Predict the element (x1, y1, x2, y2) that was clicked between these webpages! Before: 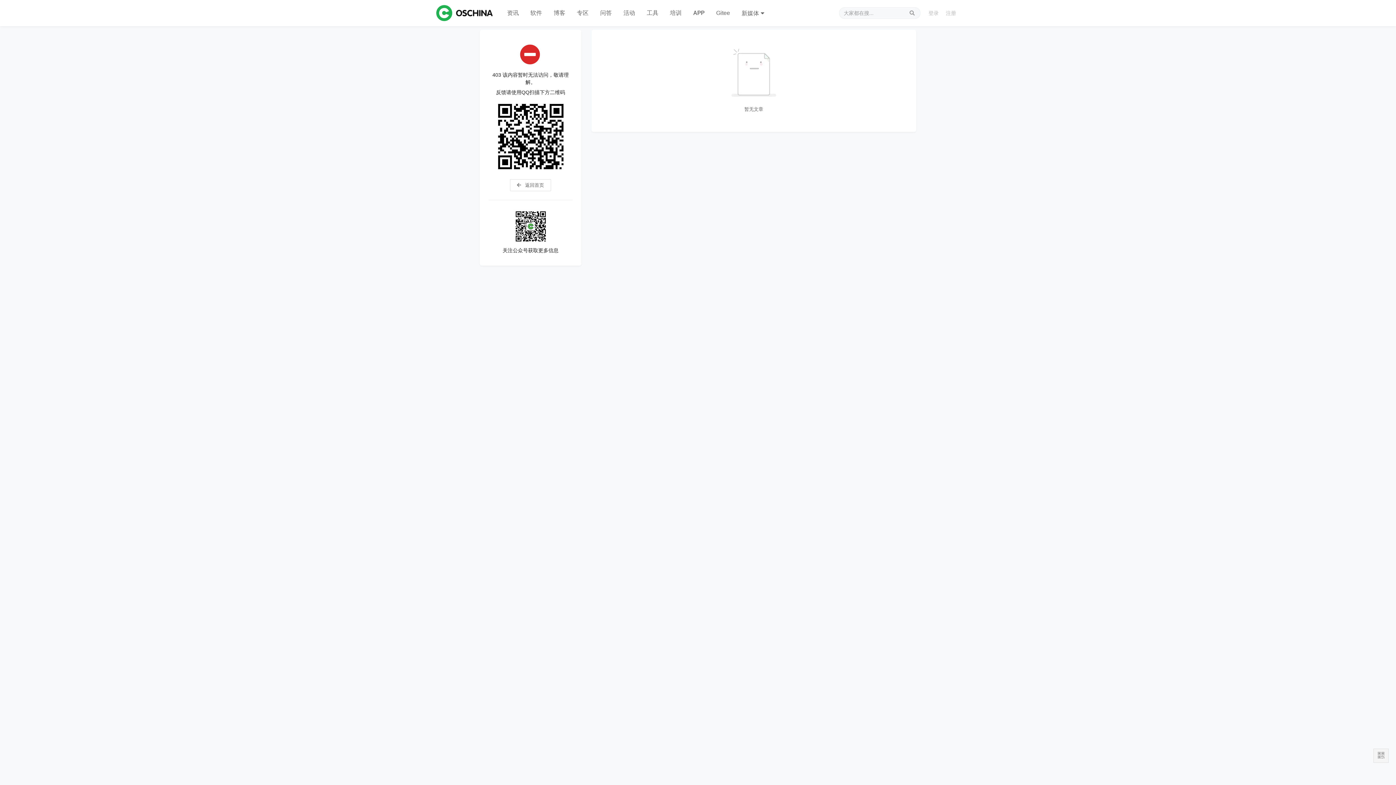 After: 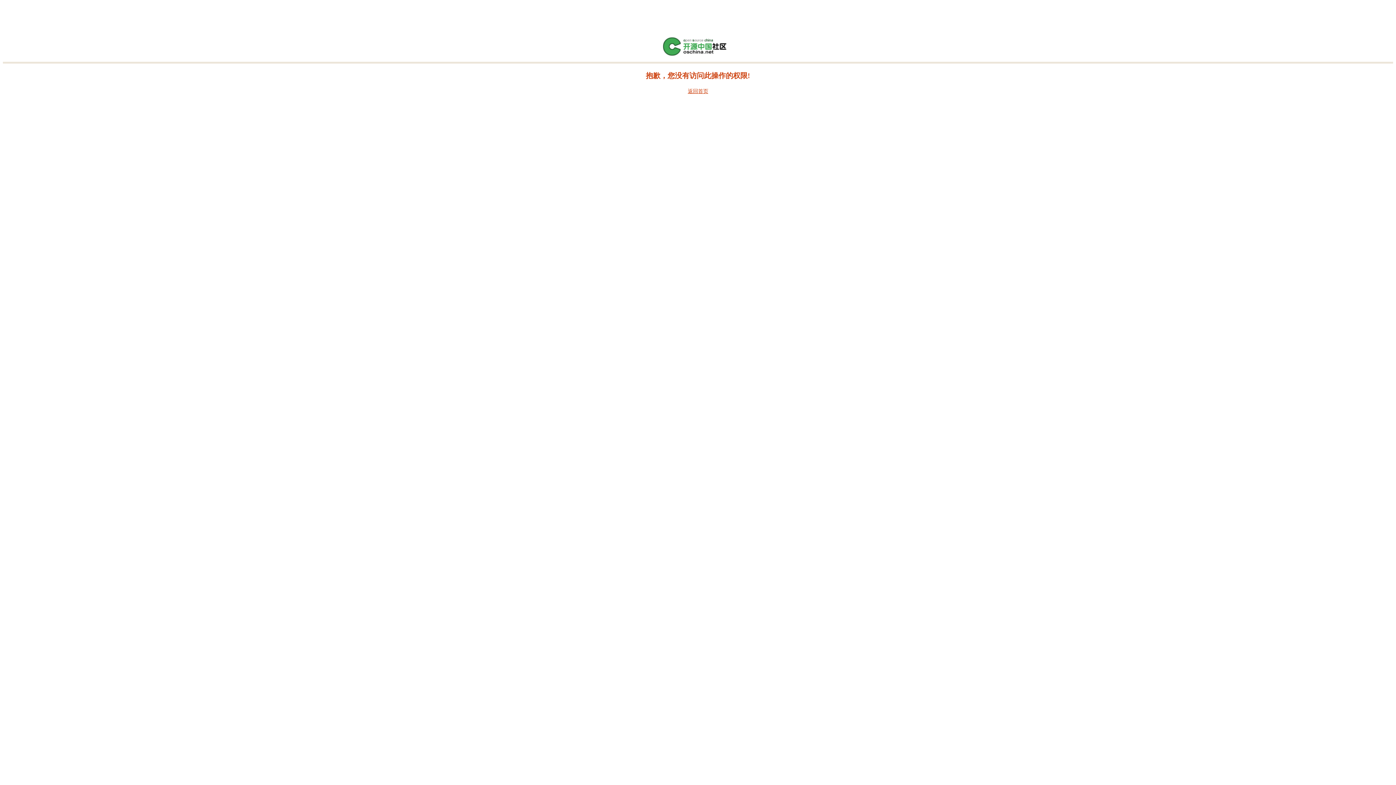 Action: label: 登录 bbox: (925, 9, 942, 16)